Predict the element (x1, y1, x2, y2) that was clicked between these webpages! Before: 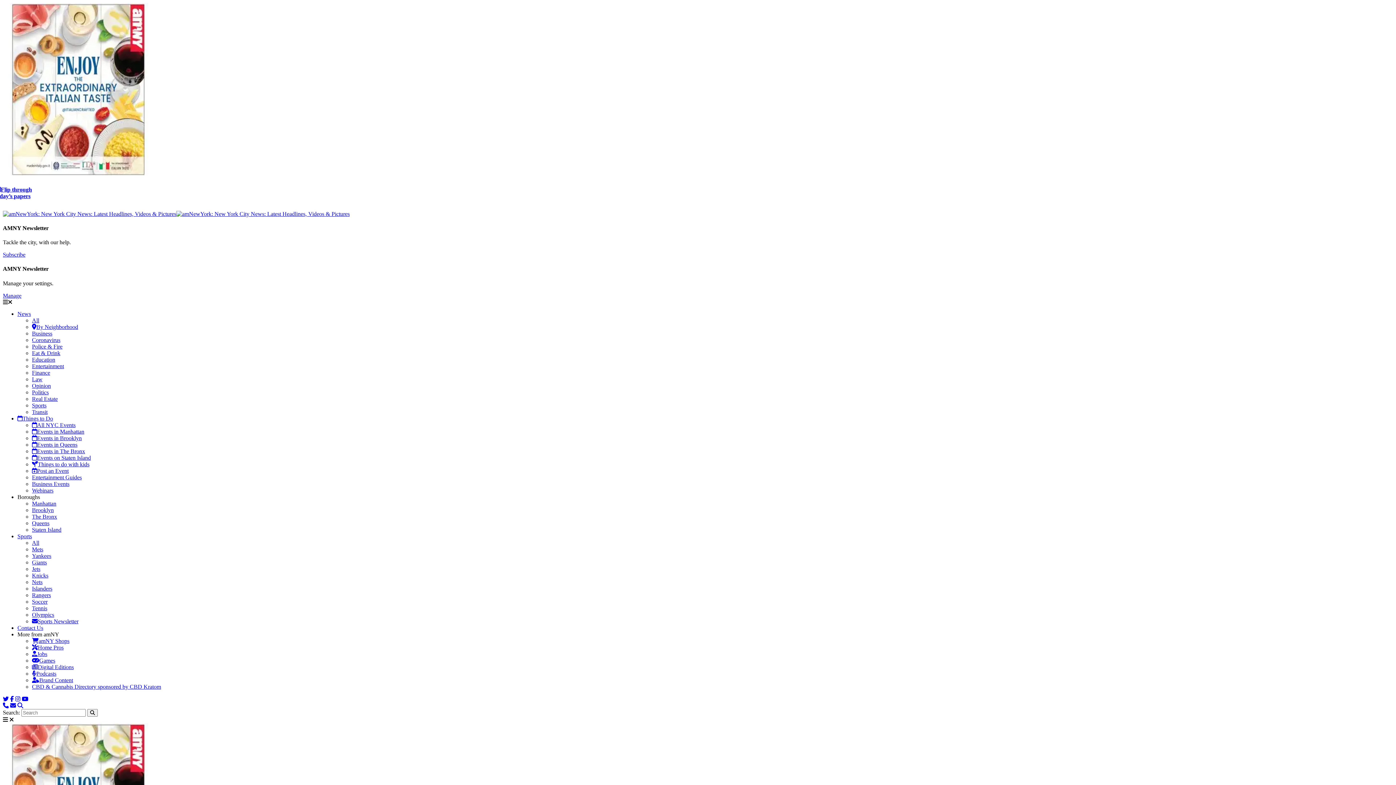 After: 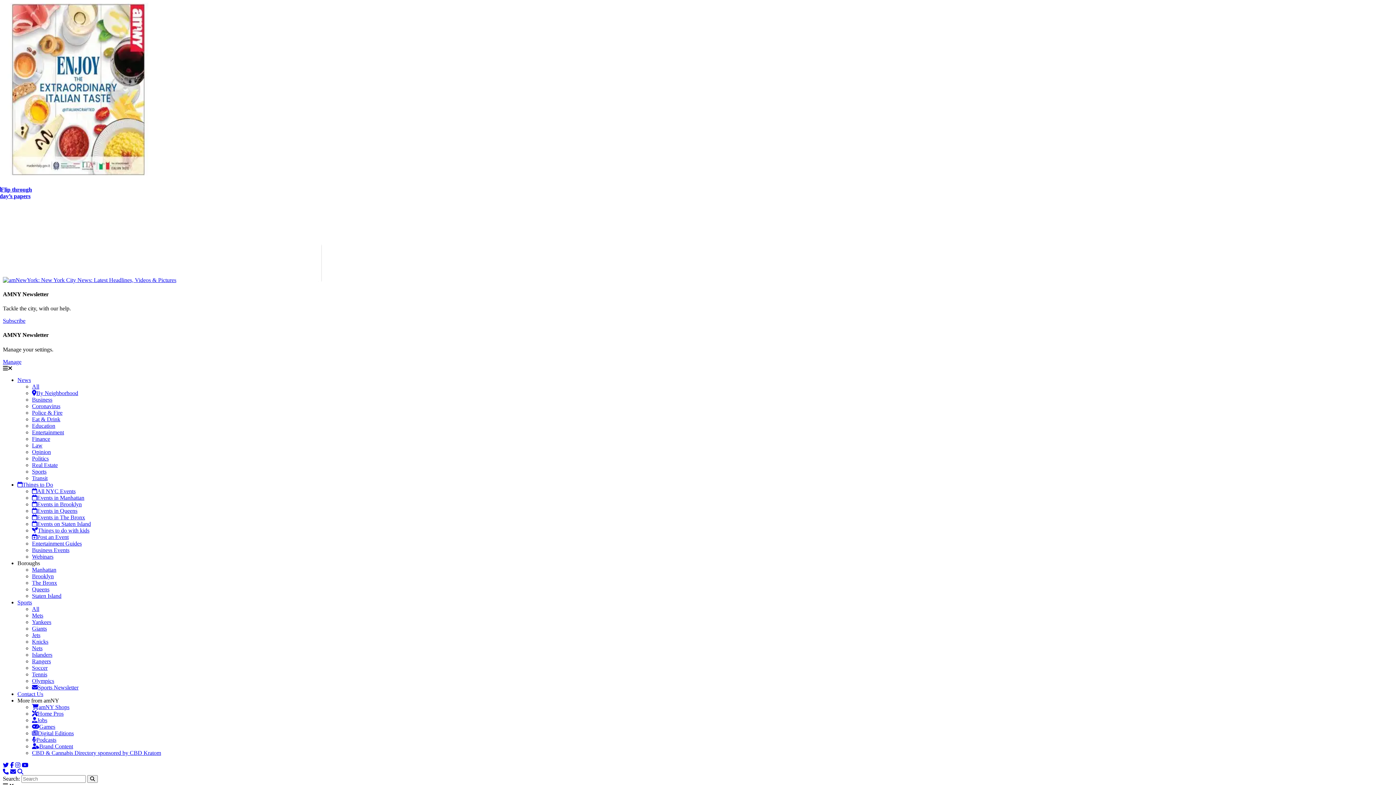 Action: bbox: (32, 598, 47, 604) label: Soccer